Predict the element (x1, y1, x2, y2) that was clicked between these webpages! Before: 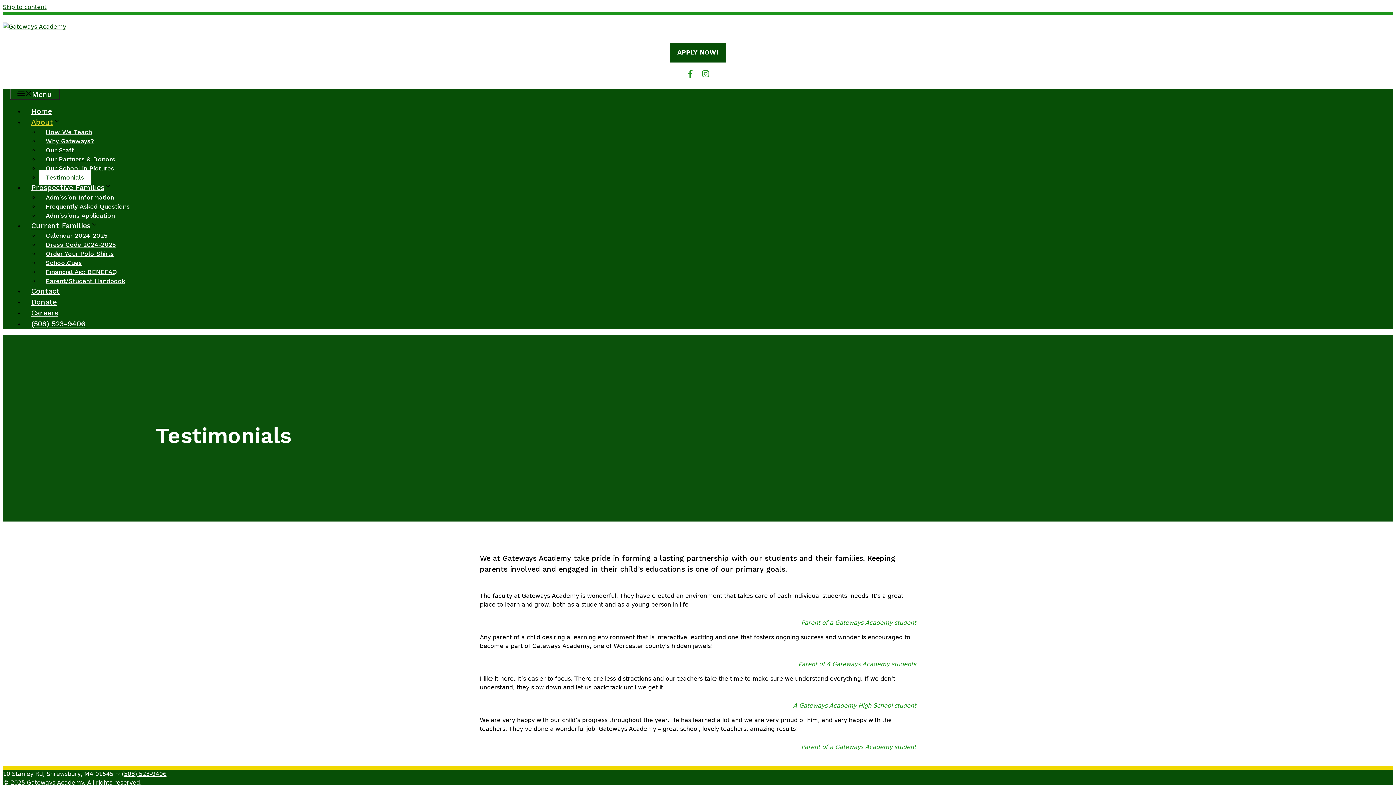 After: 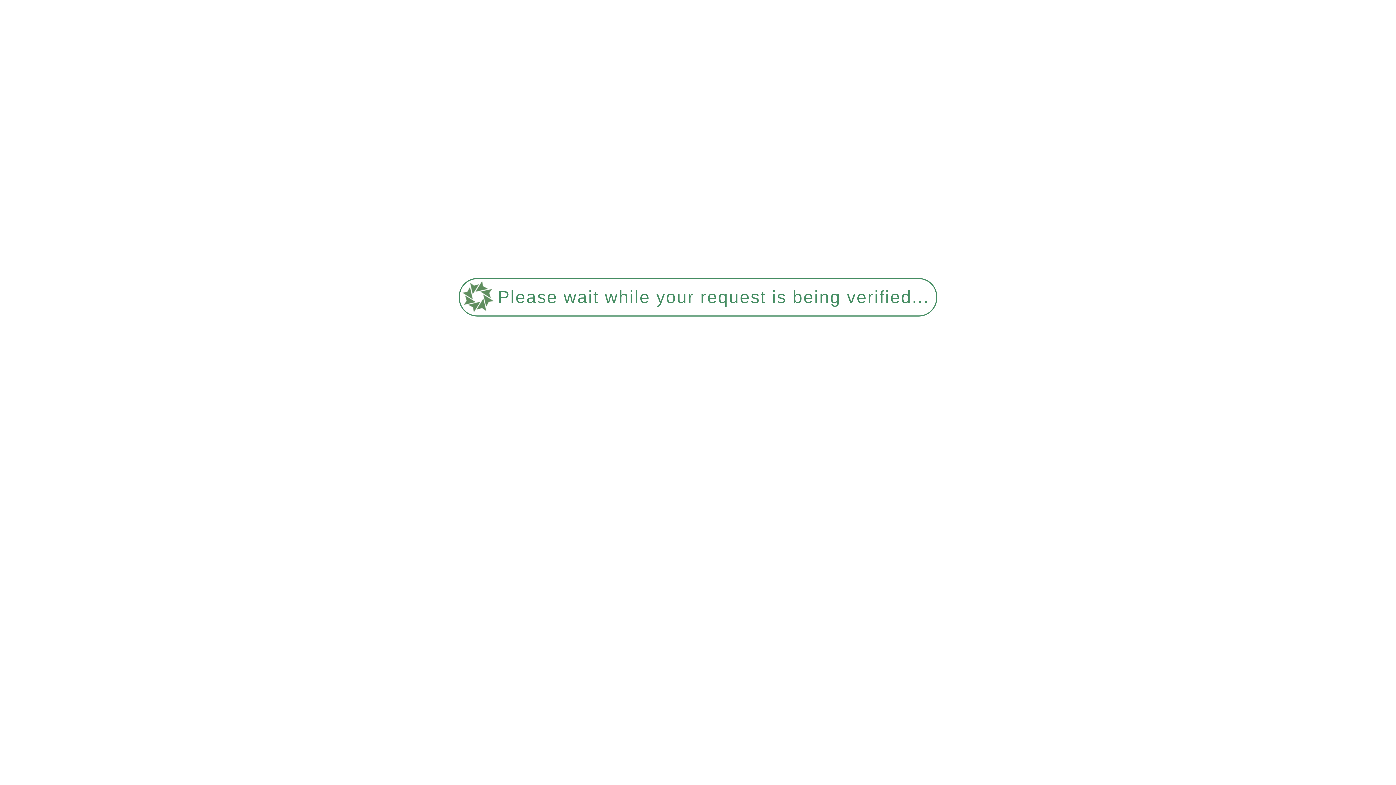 Action: bbox: (38, 199, 136, 213) label: Frequently Asked Questions